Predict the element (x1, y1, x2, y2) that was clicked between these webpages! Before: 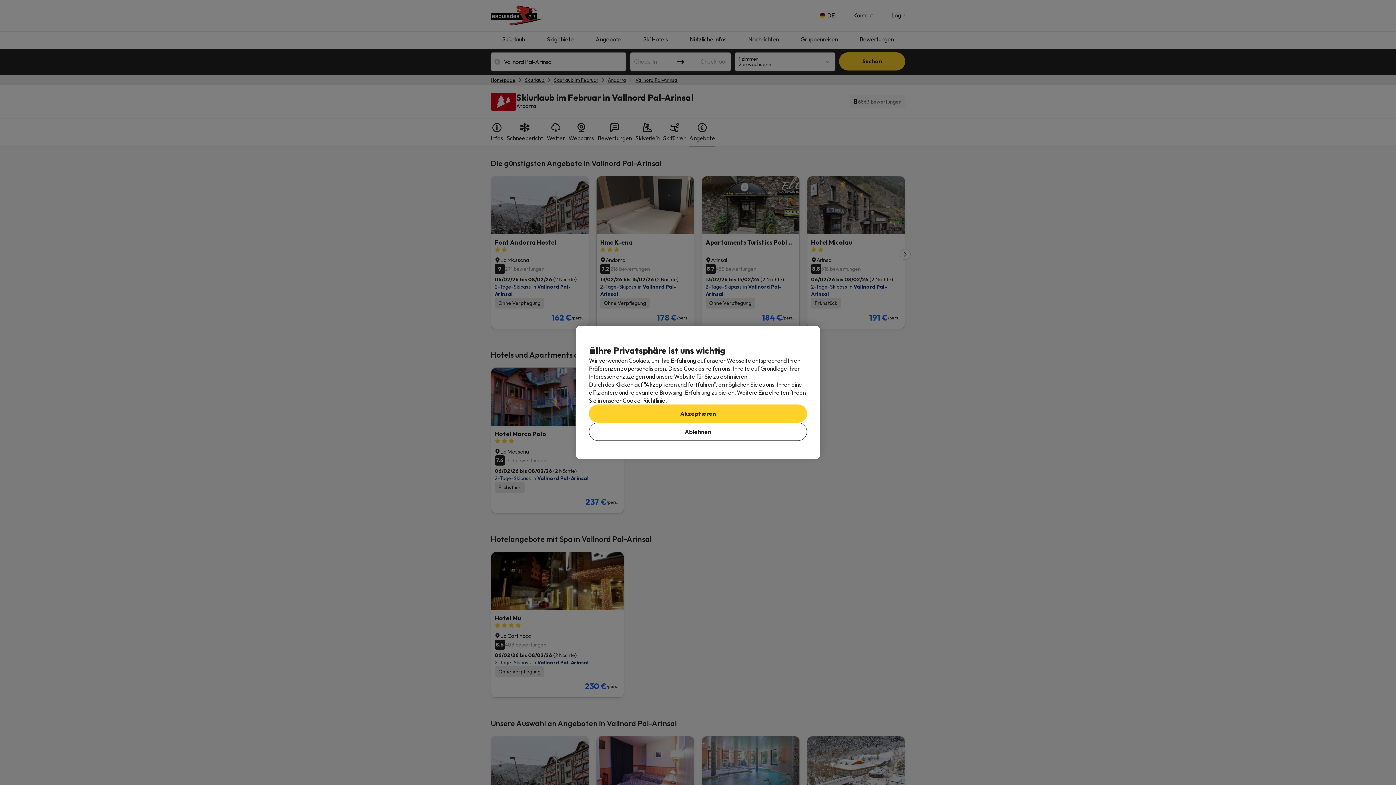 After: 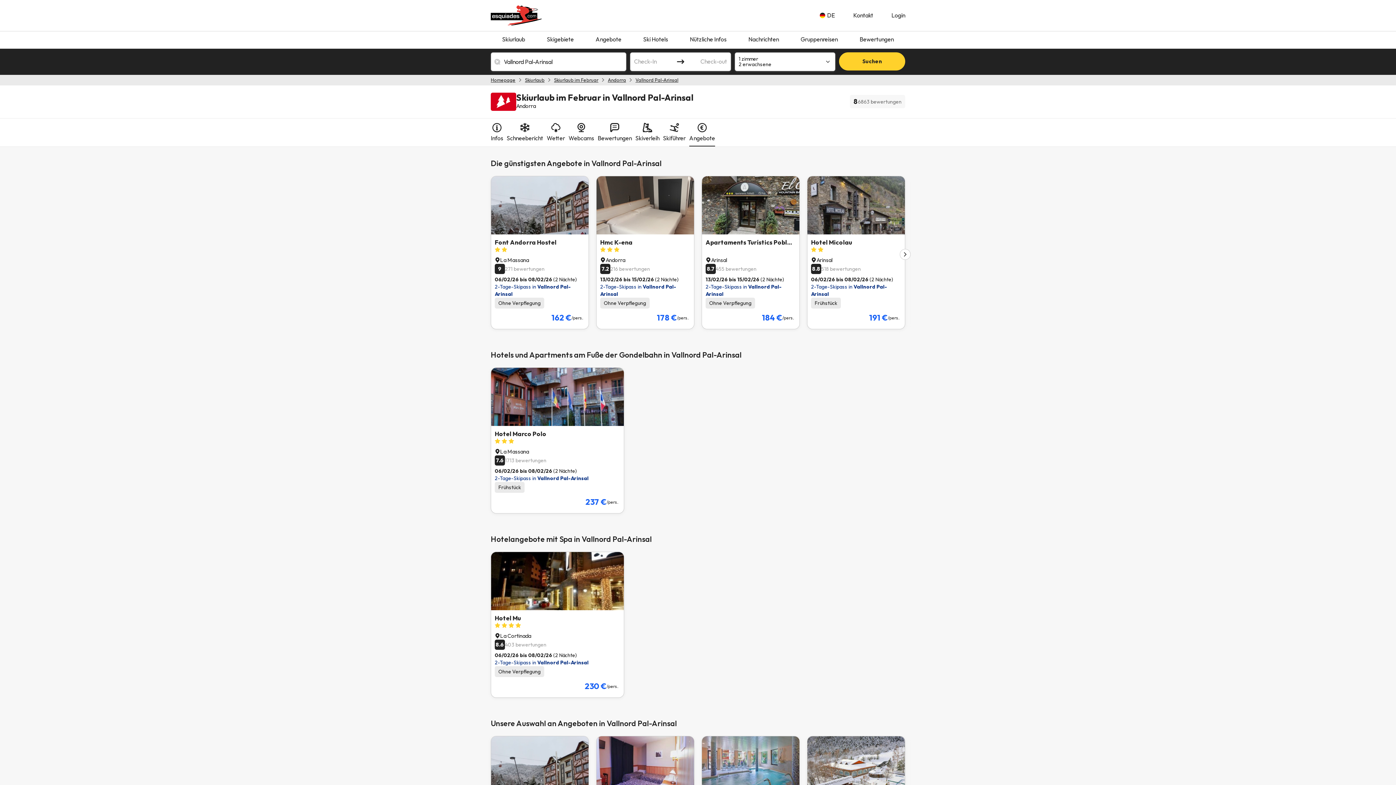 Action: bbox: (589, 404, 807, 422) label: Akzeptieren